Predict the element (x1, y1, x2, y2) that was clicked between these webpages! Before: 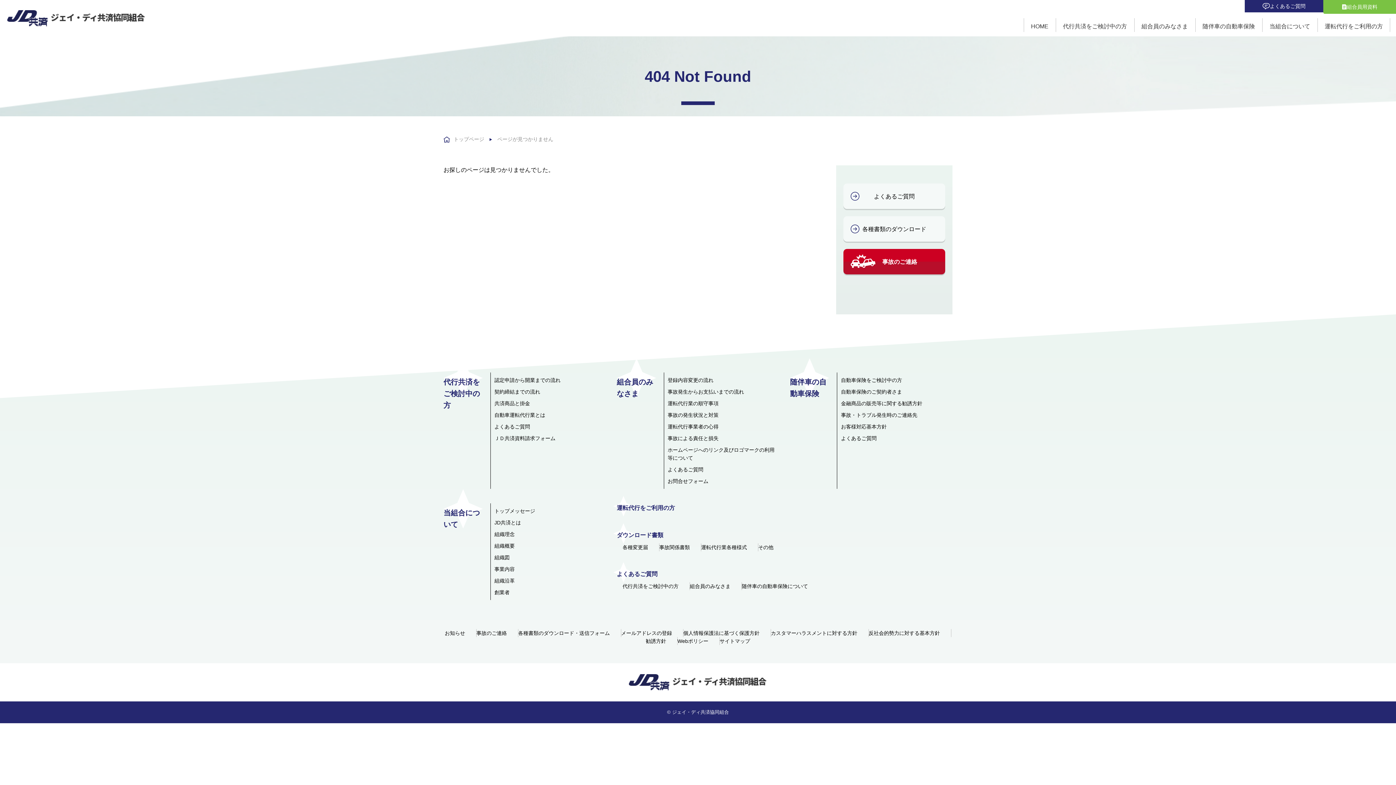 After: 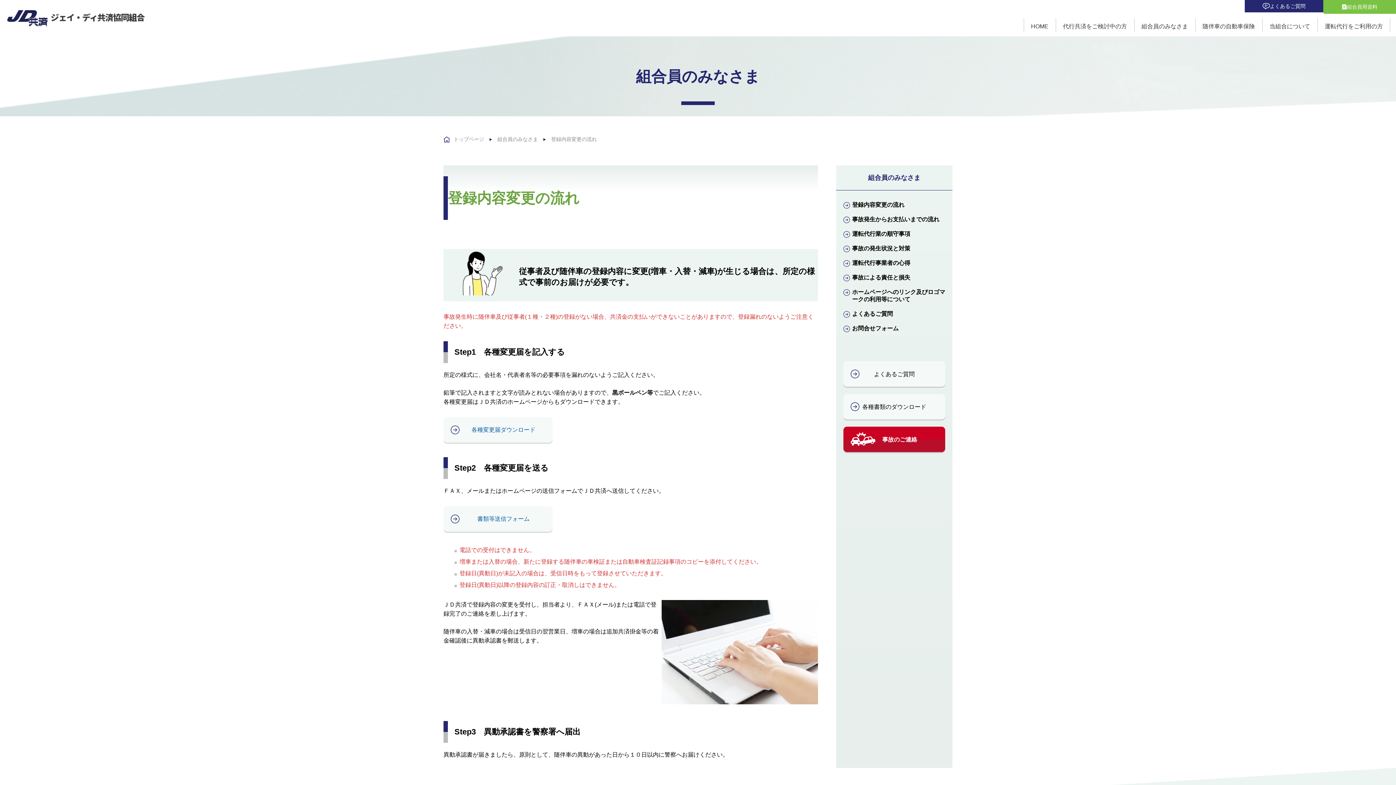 Action: label: 登録内容変更の流れ bbox: (667, 377, 713, 383)